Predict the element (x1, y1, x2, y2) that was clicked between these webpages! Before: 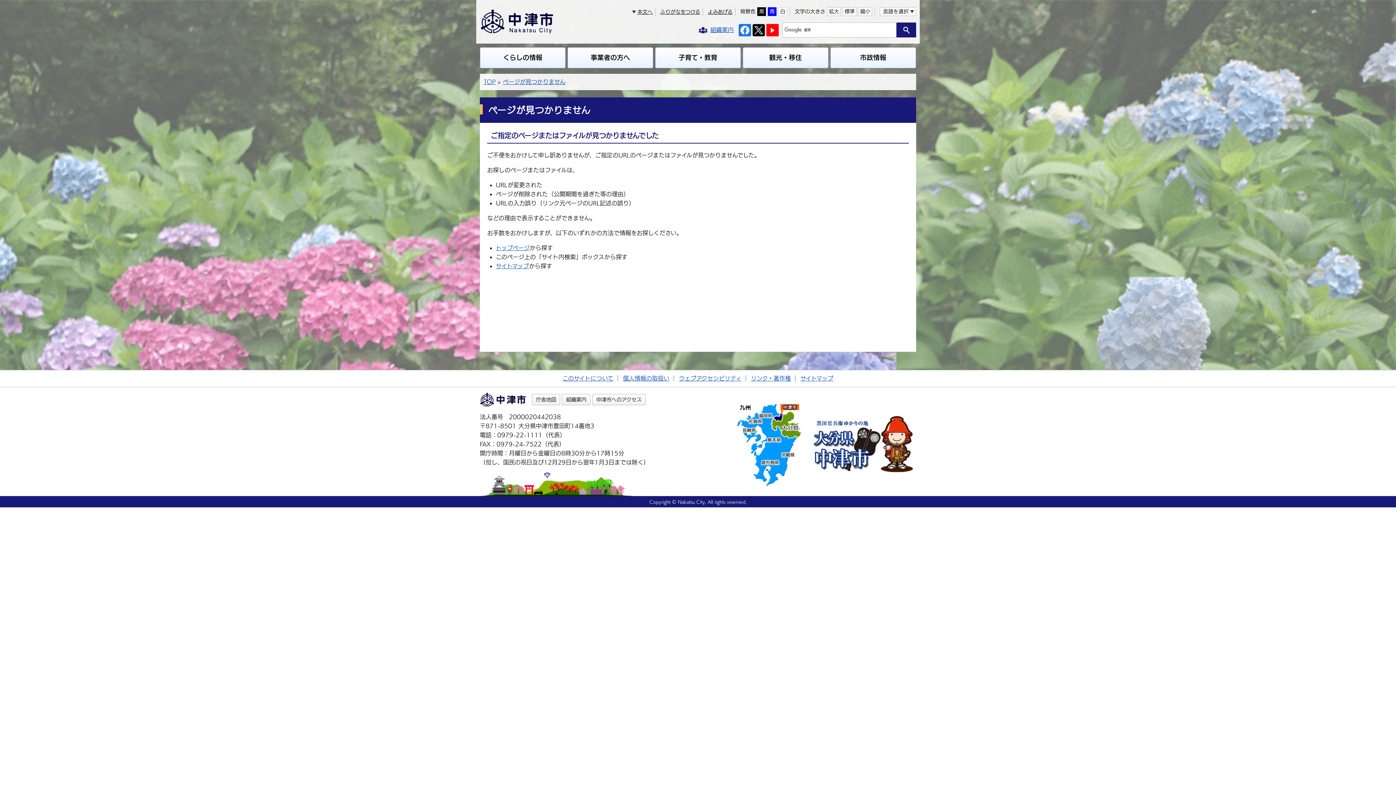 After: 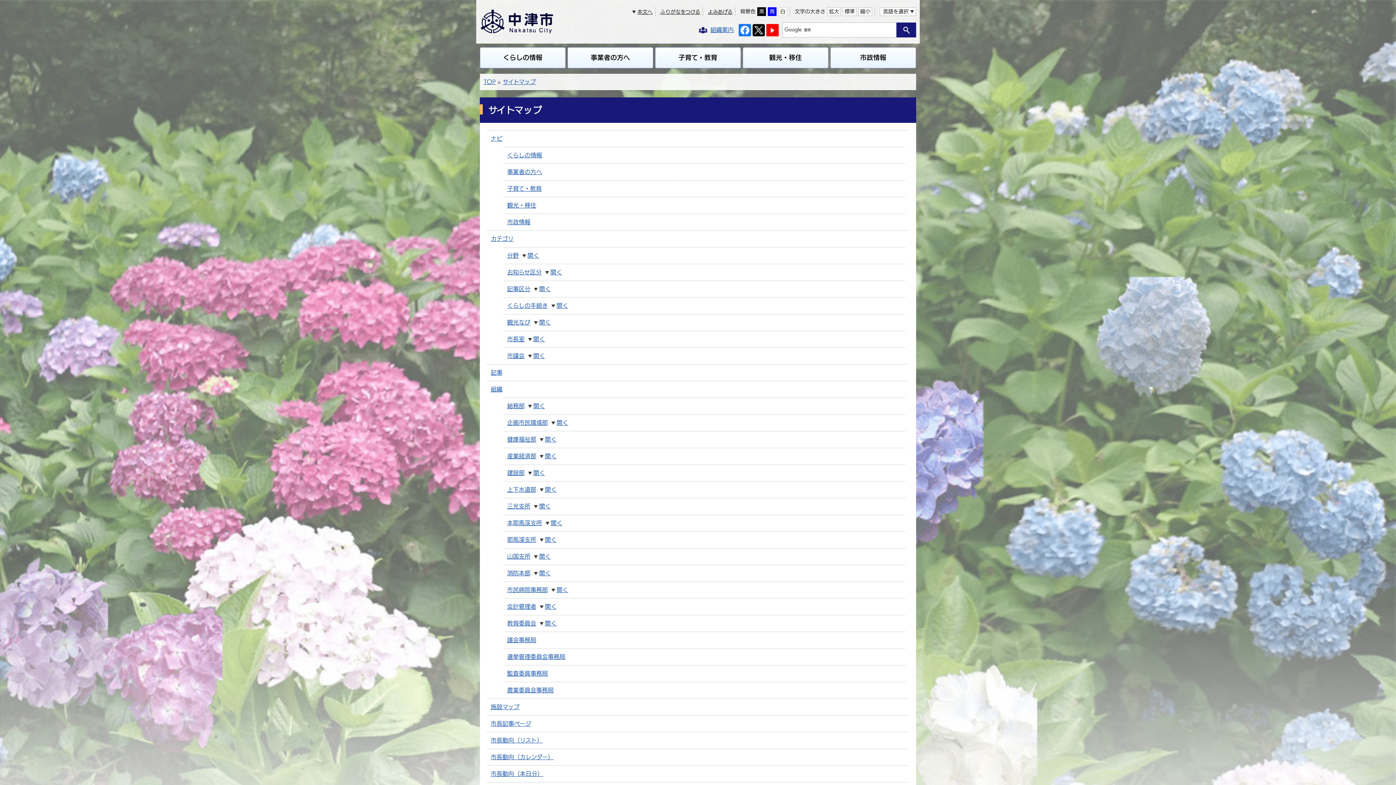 Action: label: サイトマップ bbox: (496, 263, 529, 269)